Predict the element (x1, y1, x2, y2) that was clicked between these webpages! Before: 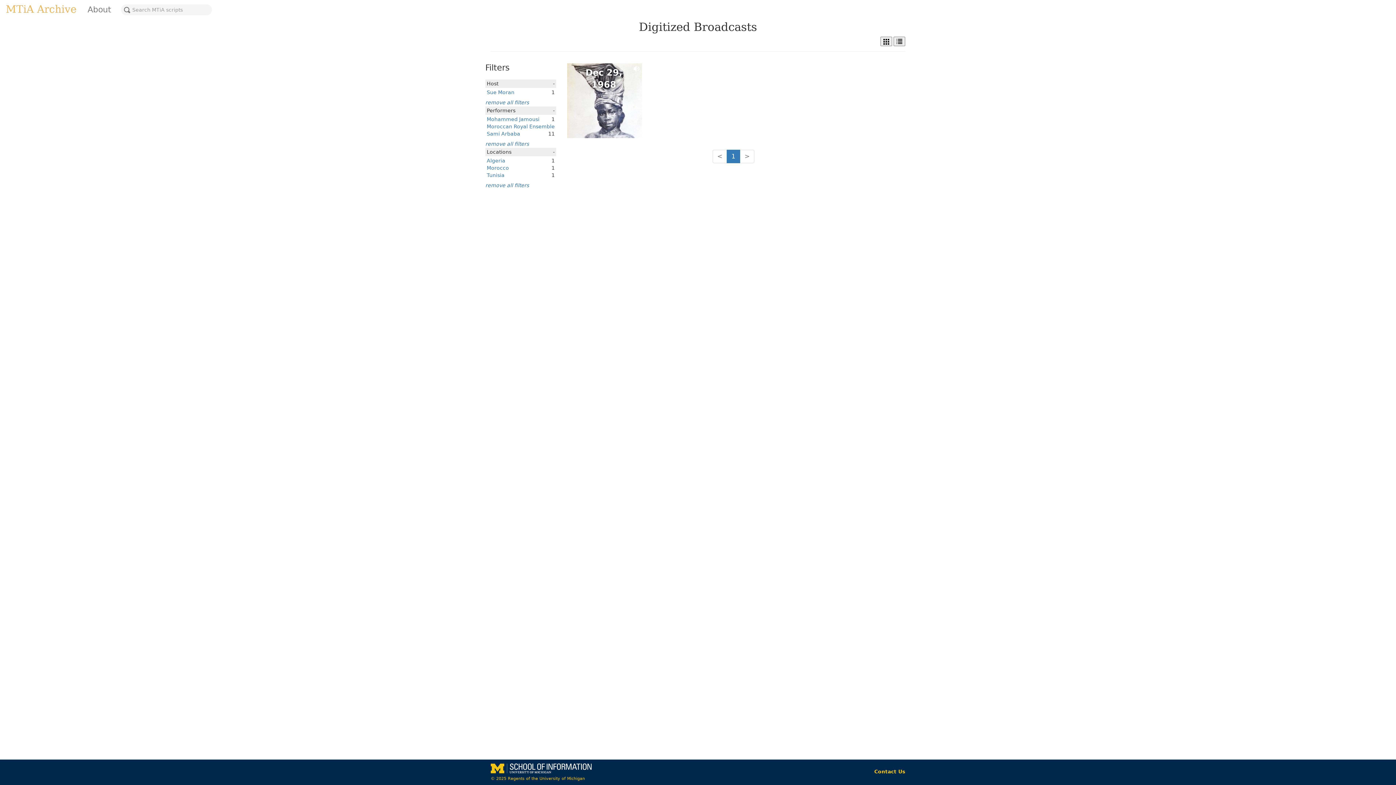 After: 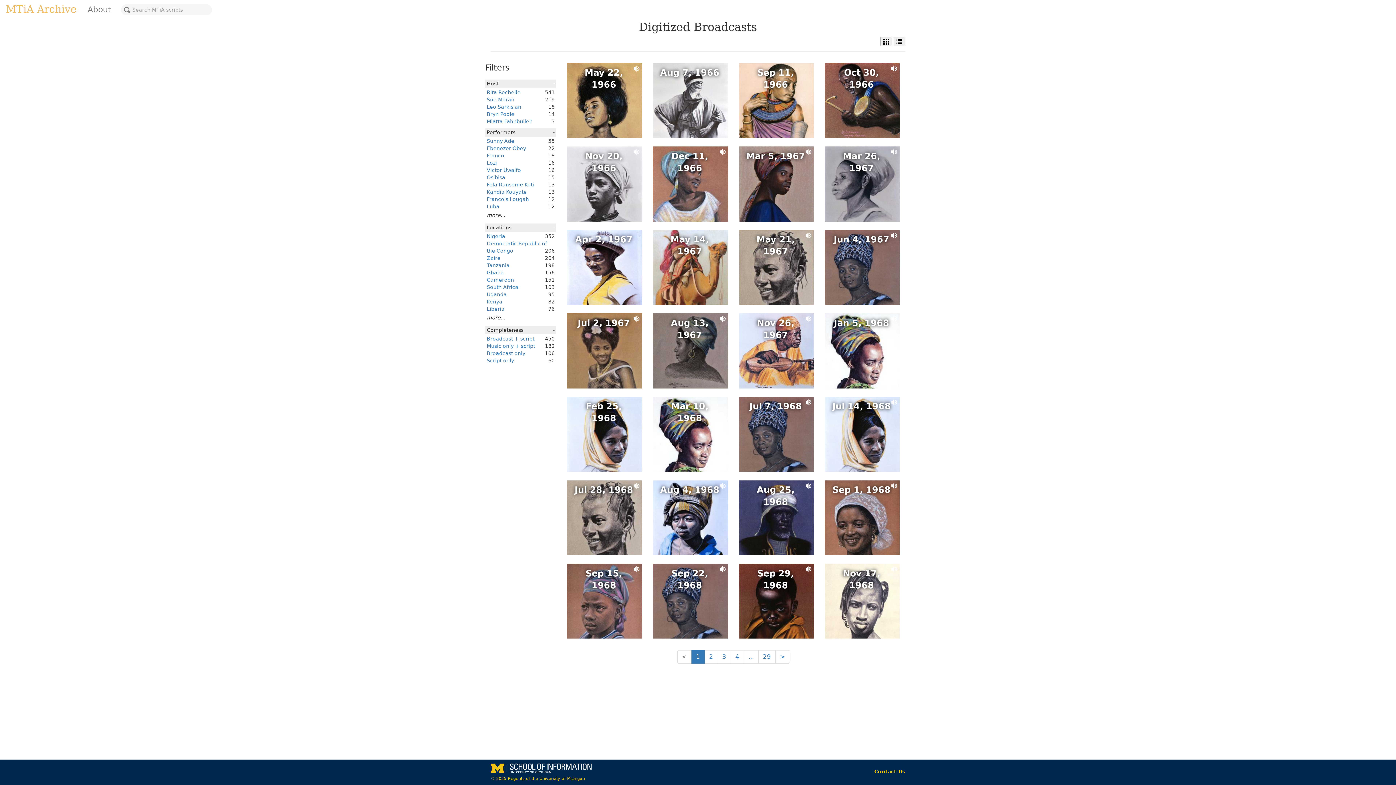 Action: label: remove all filters bbox: (485, 182, 529, 188)